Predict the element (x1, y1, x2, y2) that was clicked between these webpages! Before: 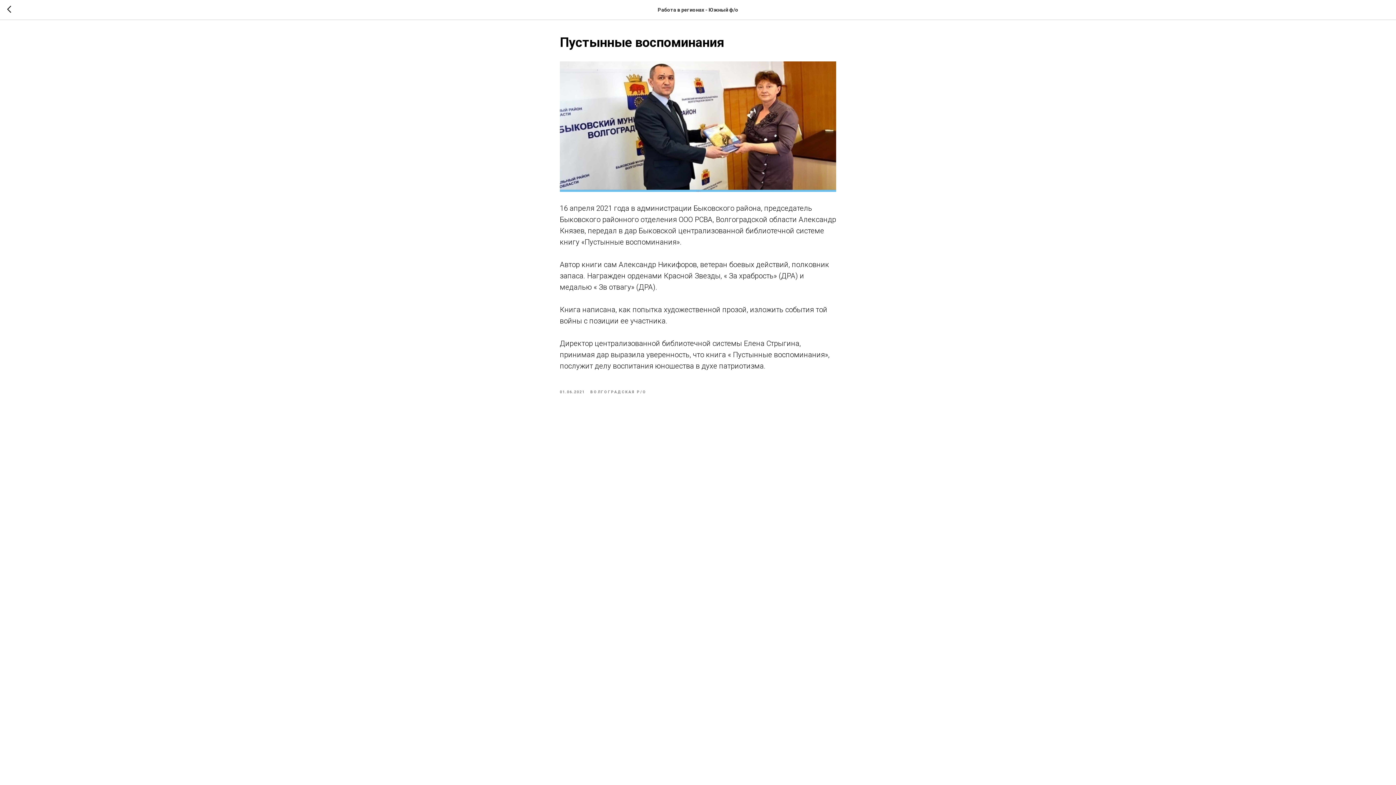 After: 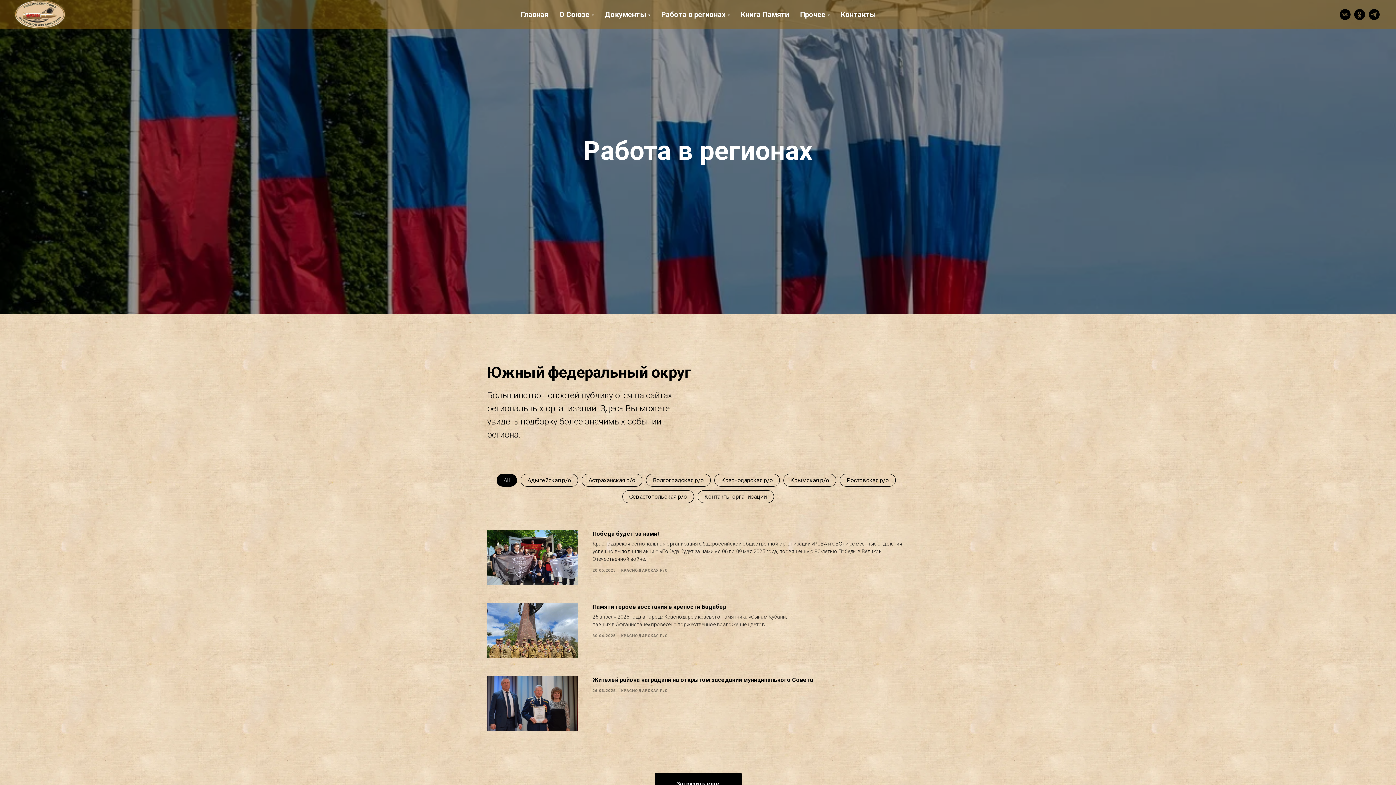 Action: label: ВОЛГОГРАДСКАЯ Р/О bbox: (590, 388, 646, 394)